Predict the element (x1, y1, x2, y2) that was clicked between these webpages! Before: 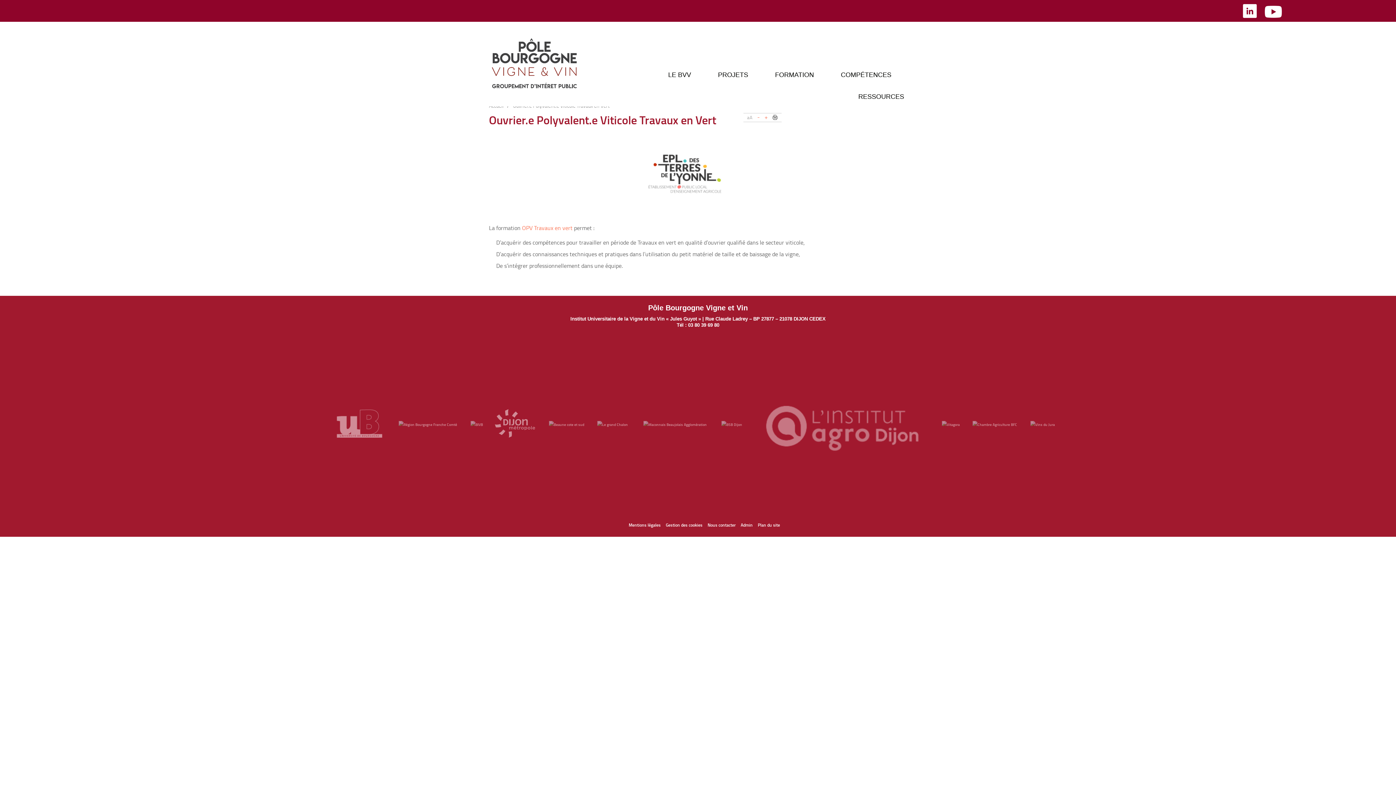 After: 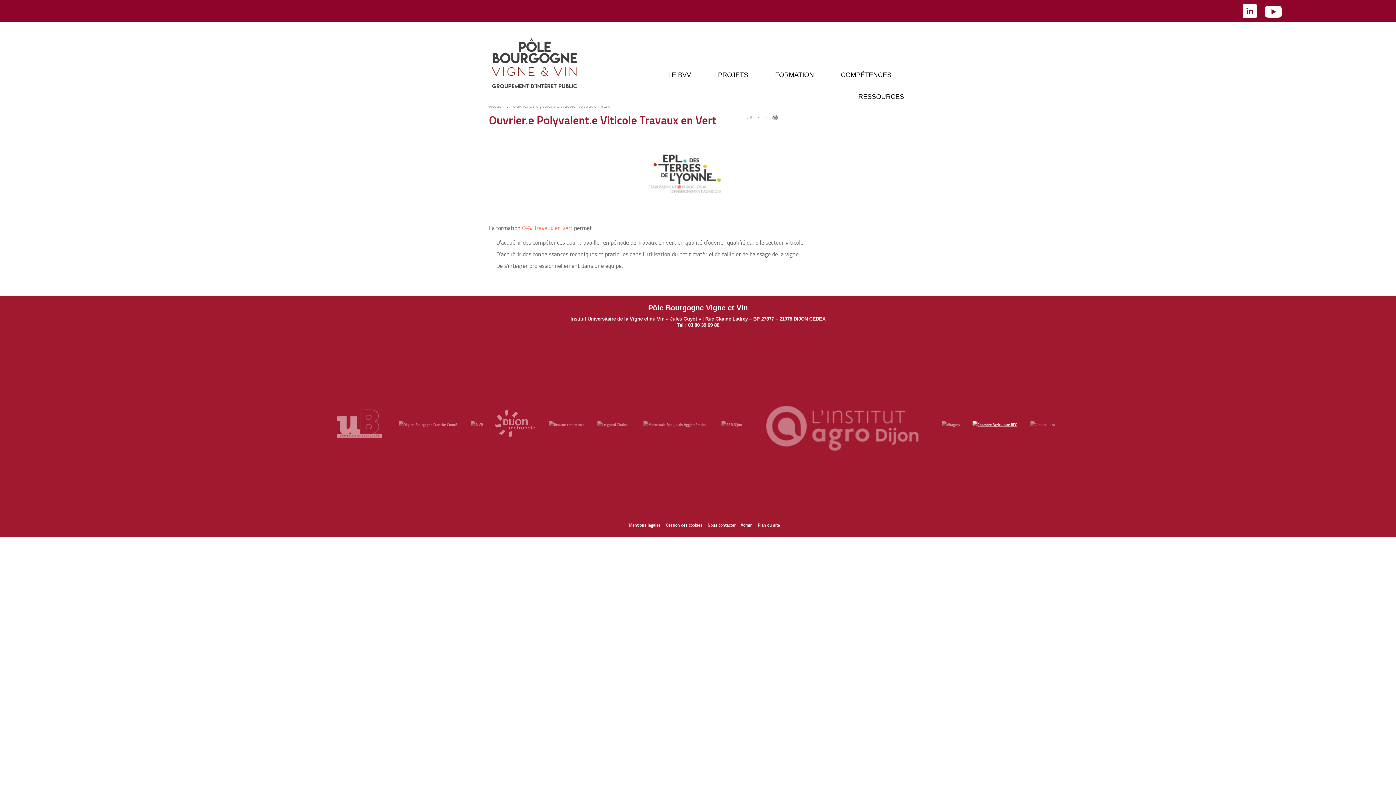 Action: bbox: (972, 422, 1023, 427)